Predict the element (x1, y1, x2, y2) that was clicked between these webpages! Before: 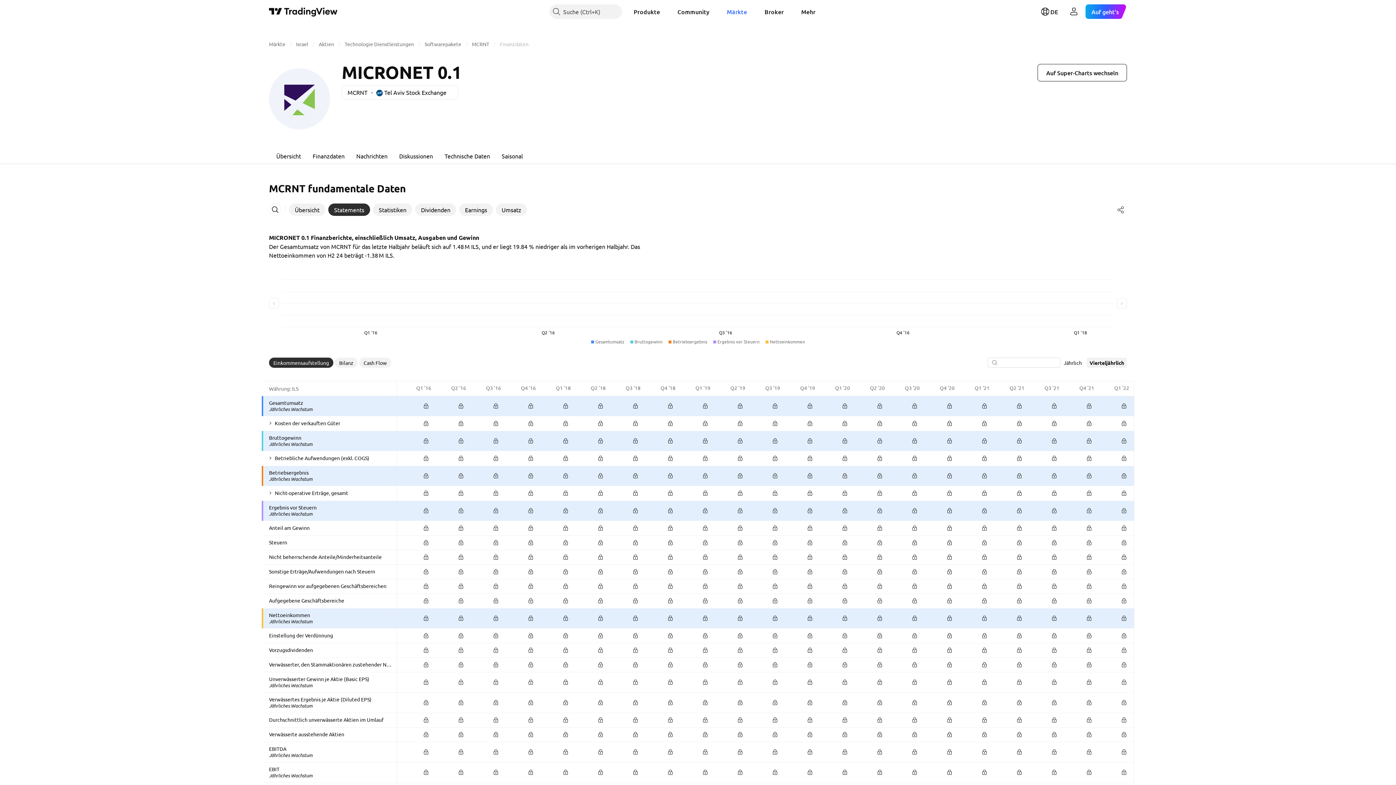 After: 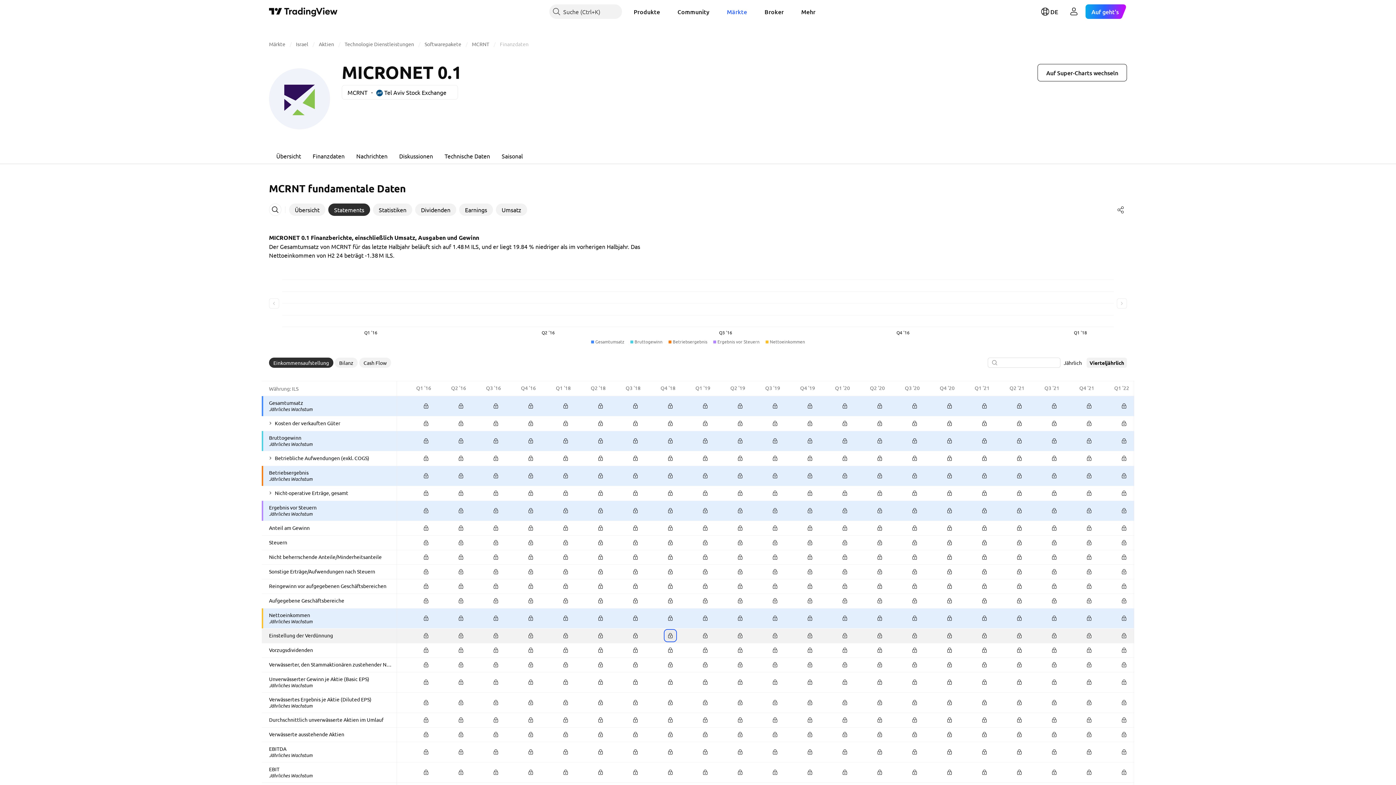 Action: bbox: (665, 630, 675, 641)